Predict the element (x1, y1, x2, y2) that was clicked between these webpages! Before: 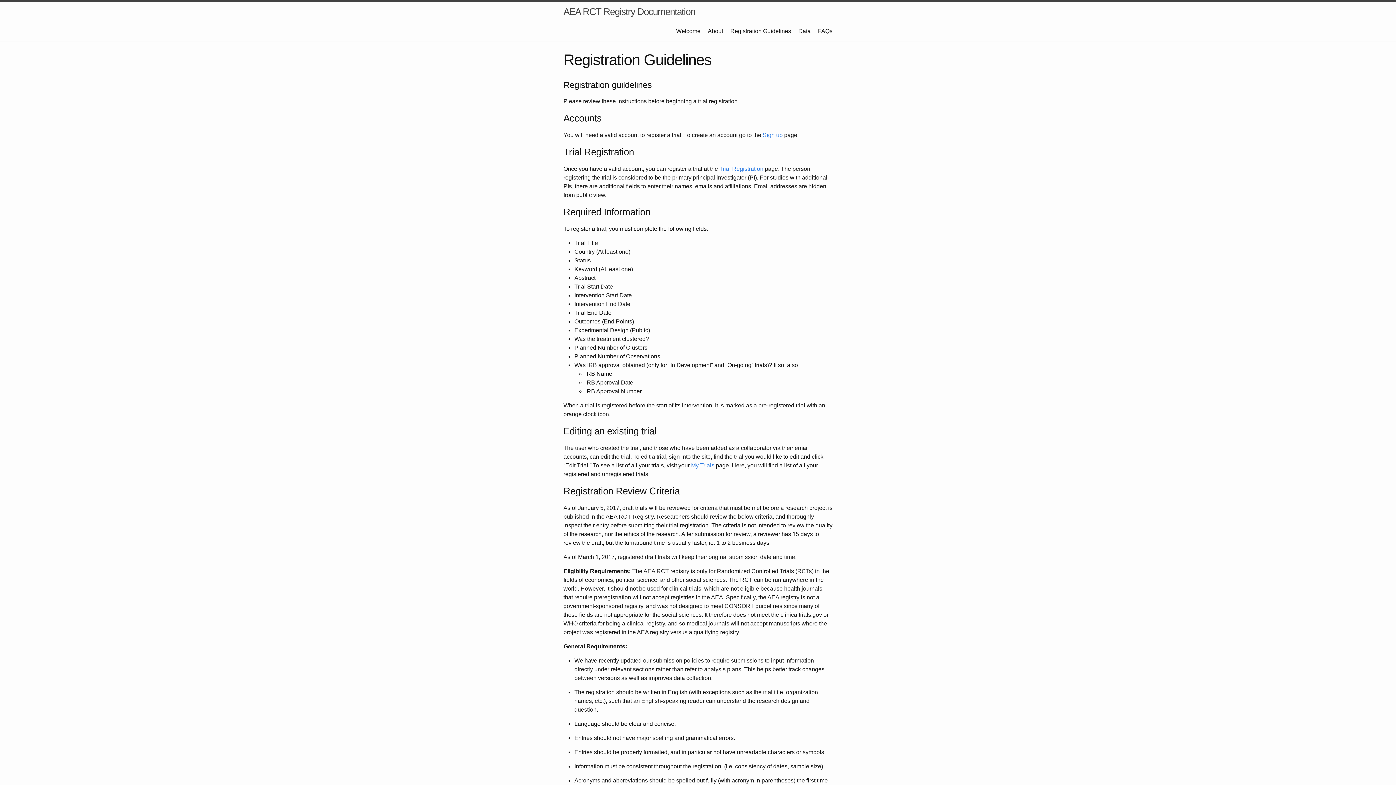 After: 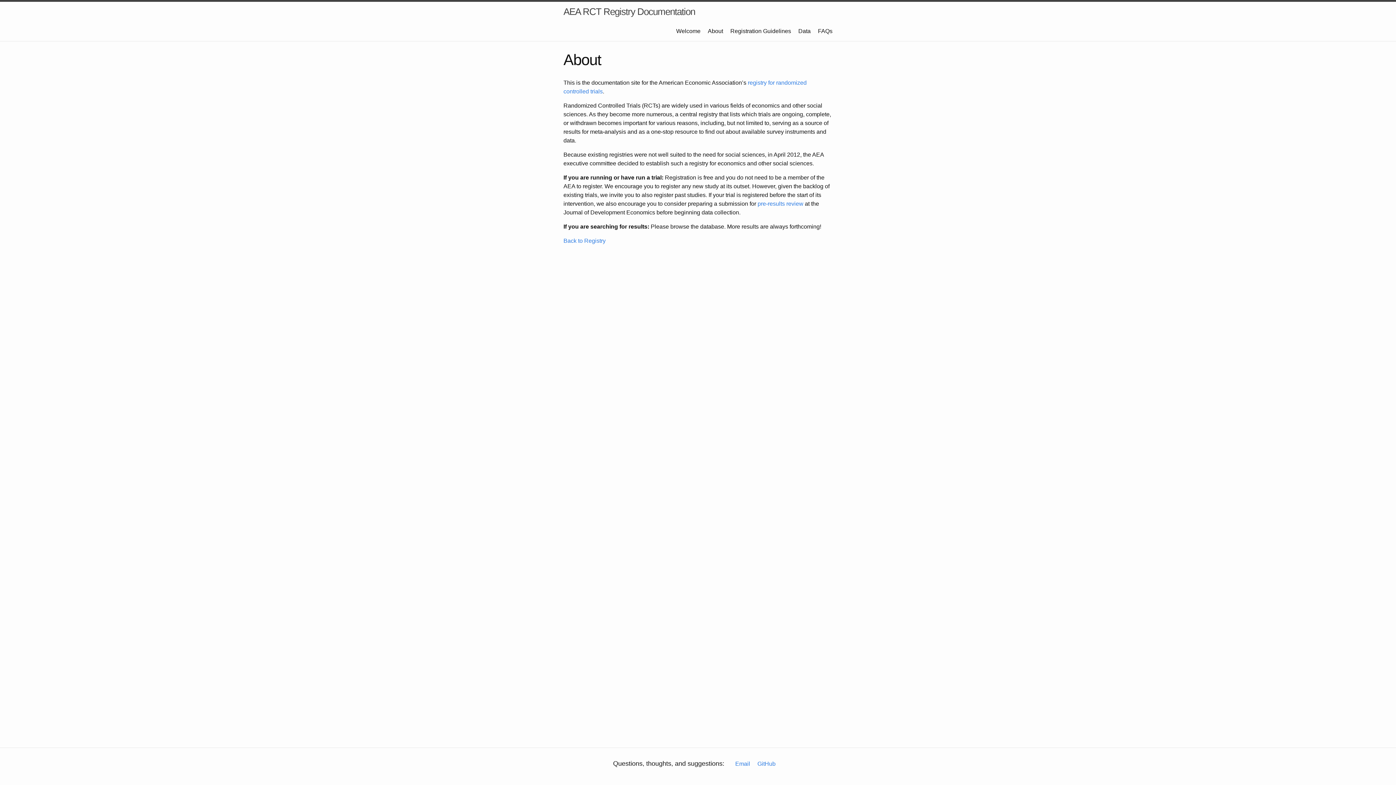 Action: bbox: (708, 28, 723, 34) label: About